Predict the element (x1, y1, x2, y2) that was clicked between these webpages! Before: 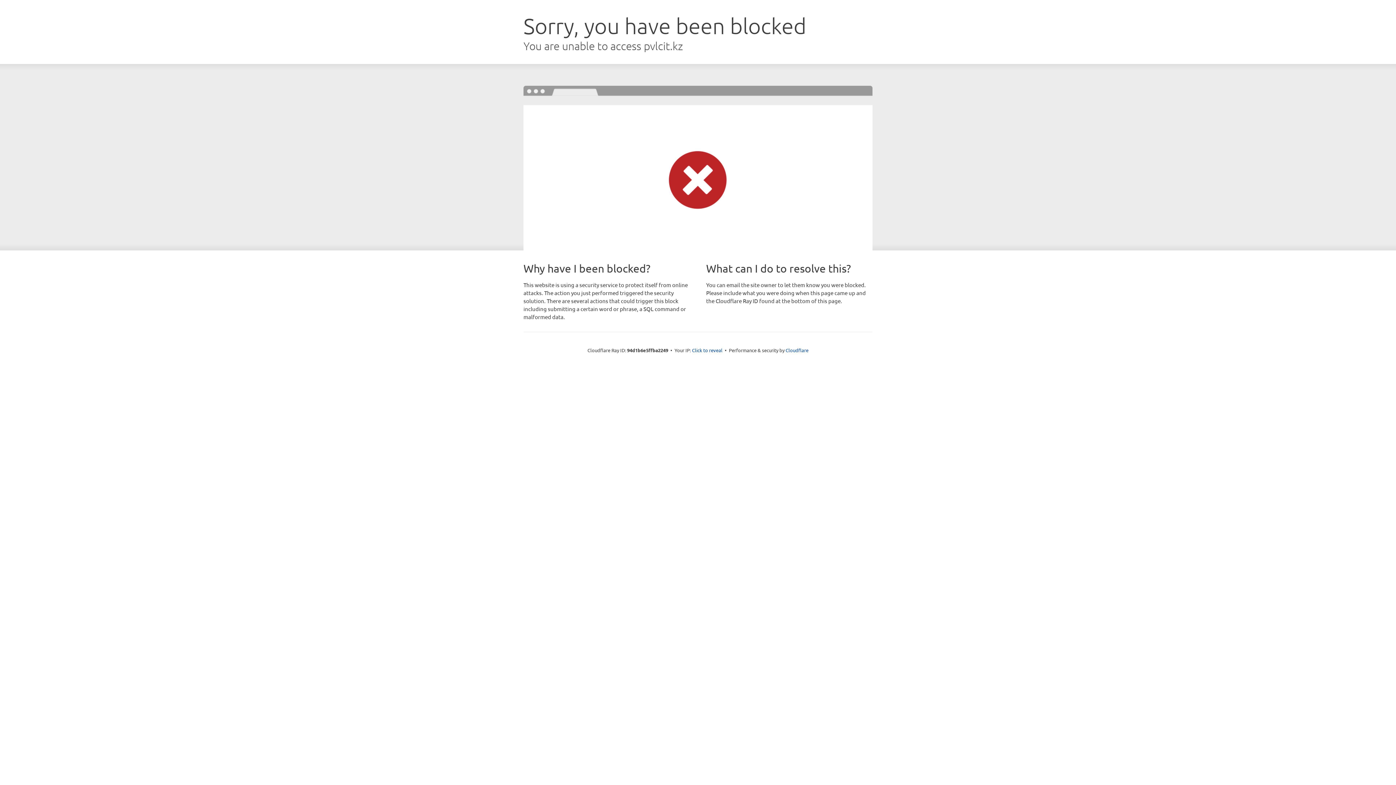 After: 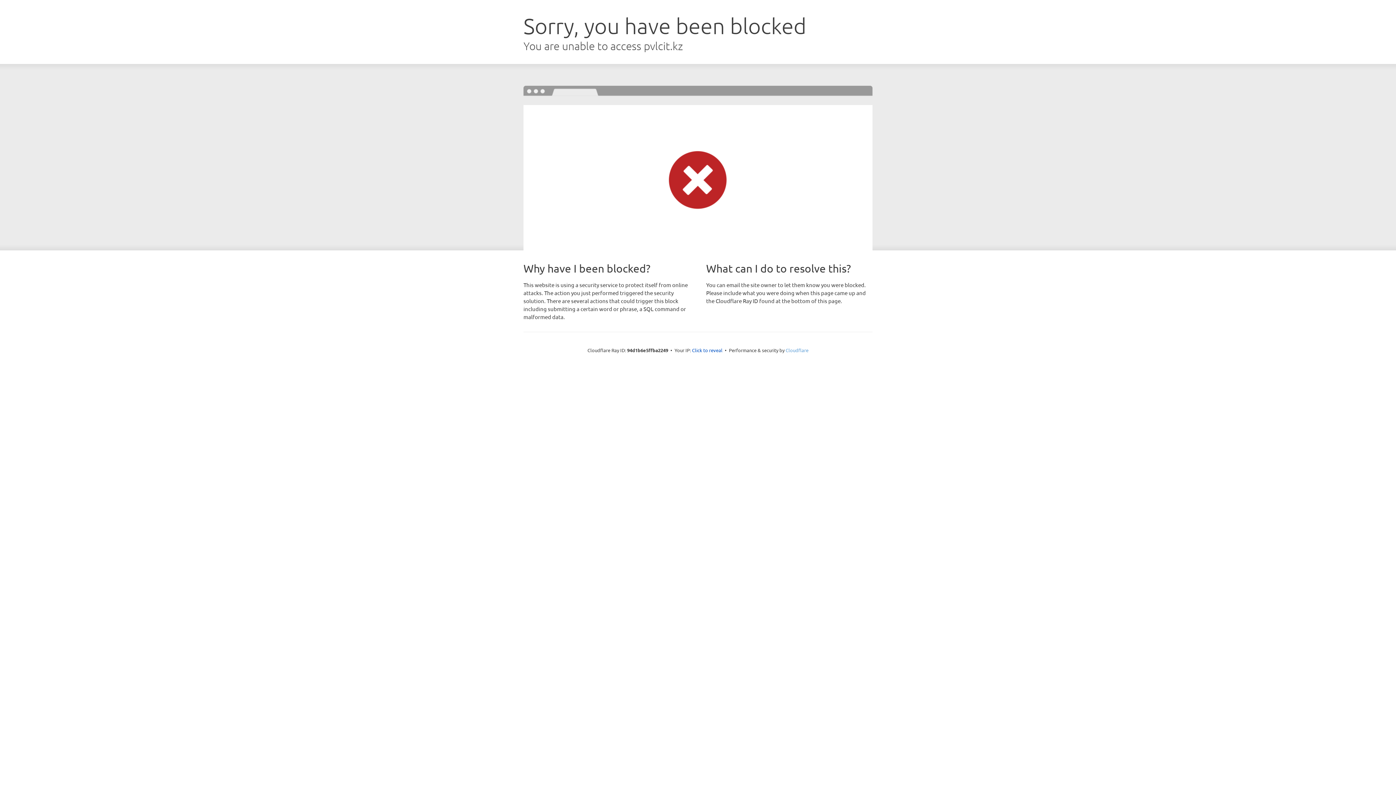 Action: bbox: (785, 347, 808, 353) label: Cloudflare